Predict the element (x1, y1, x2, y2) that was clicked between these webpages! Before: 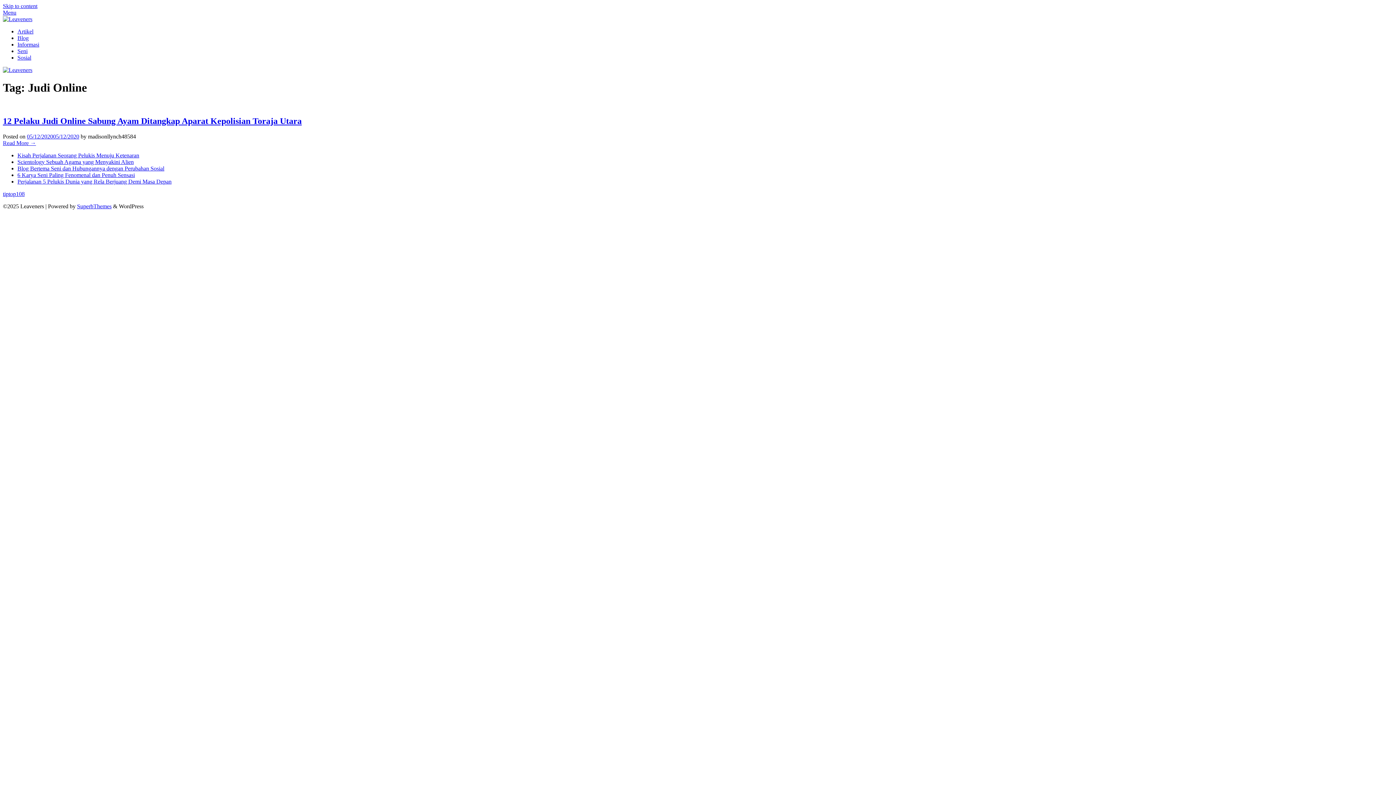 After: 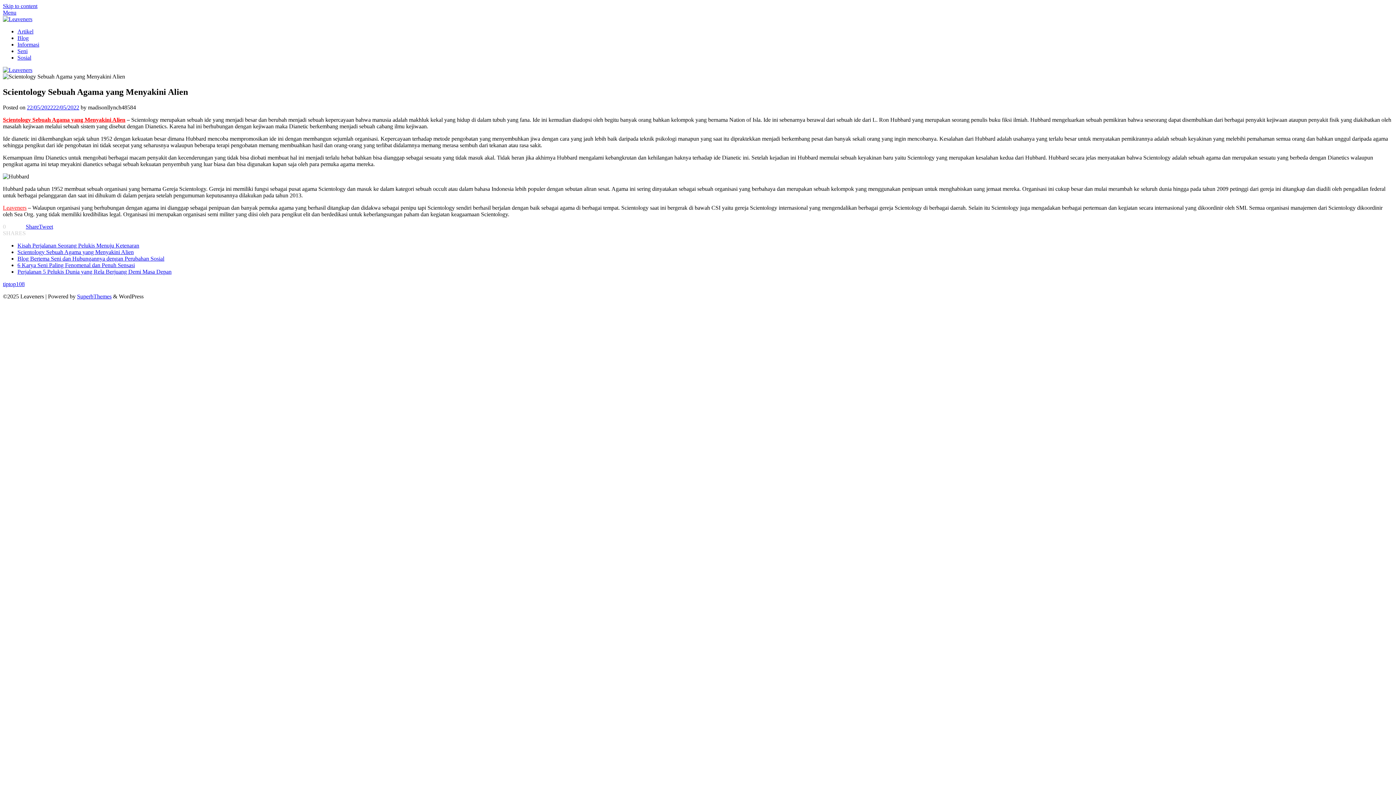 Action: bbox: (17, 158, 133, 164) label: Scientology Sebuah Agama yang Menyakini Alien